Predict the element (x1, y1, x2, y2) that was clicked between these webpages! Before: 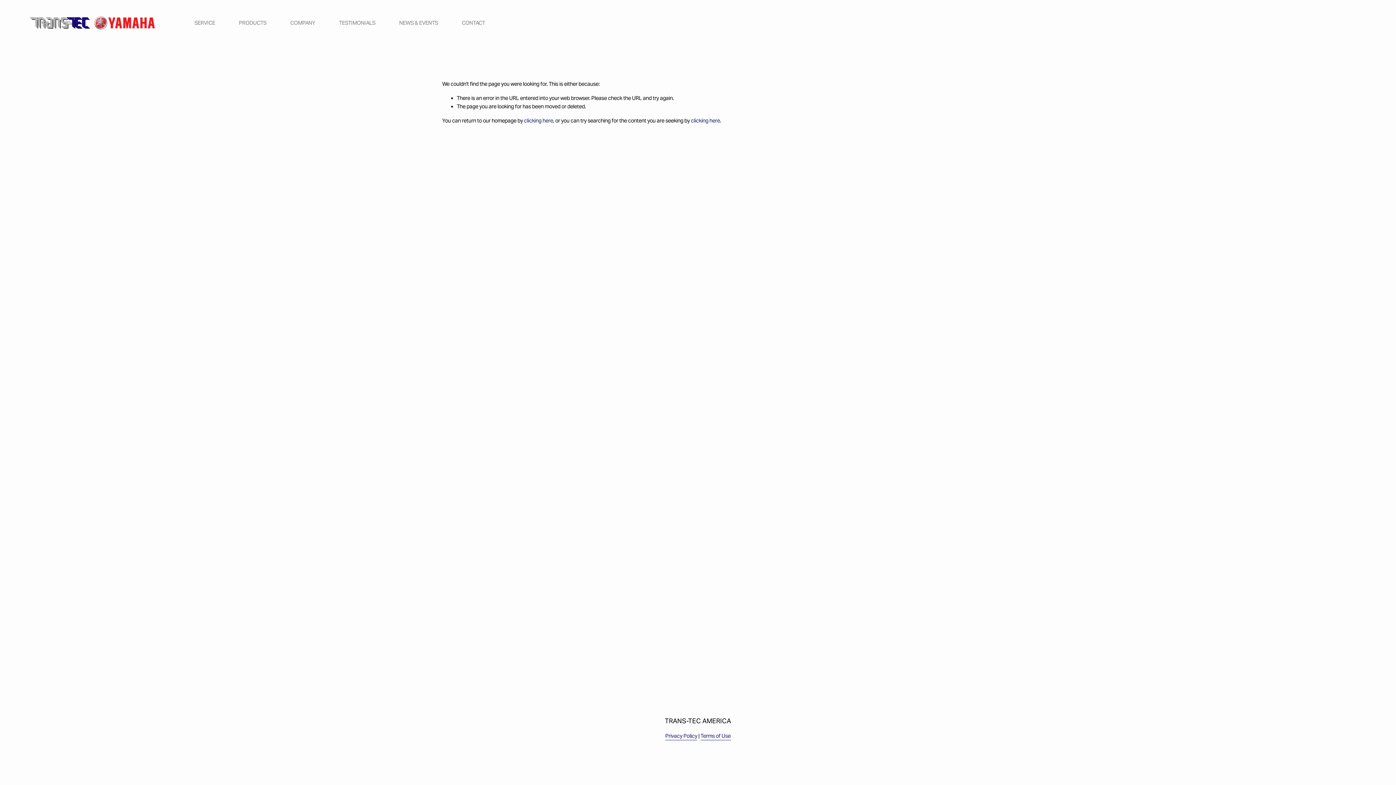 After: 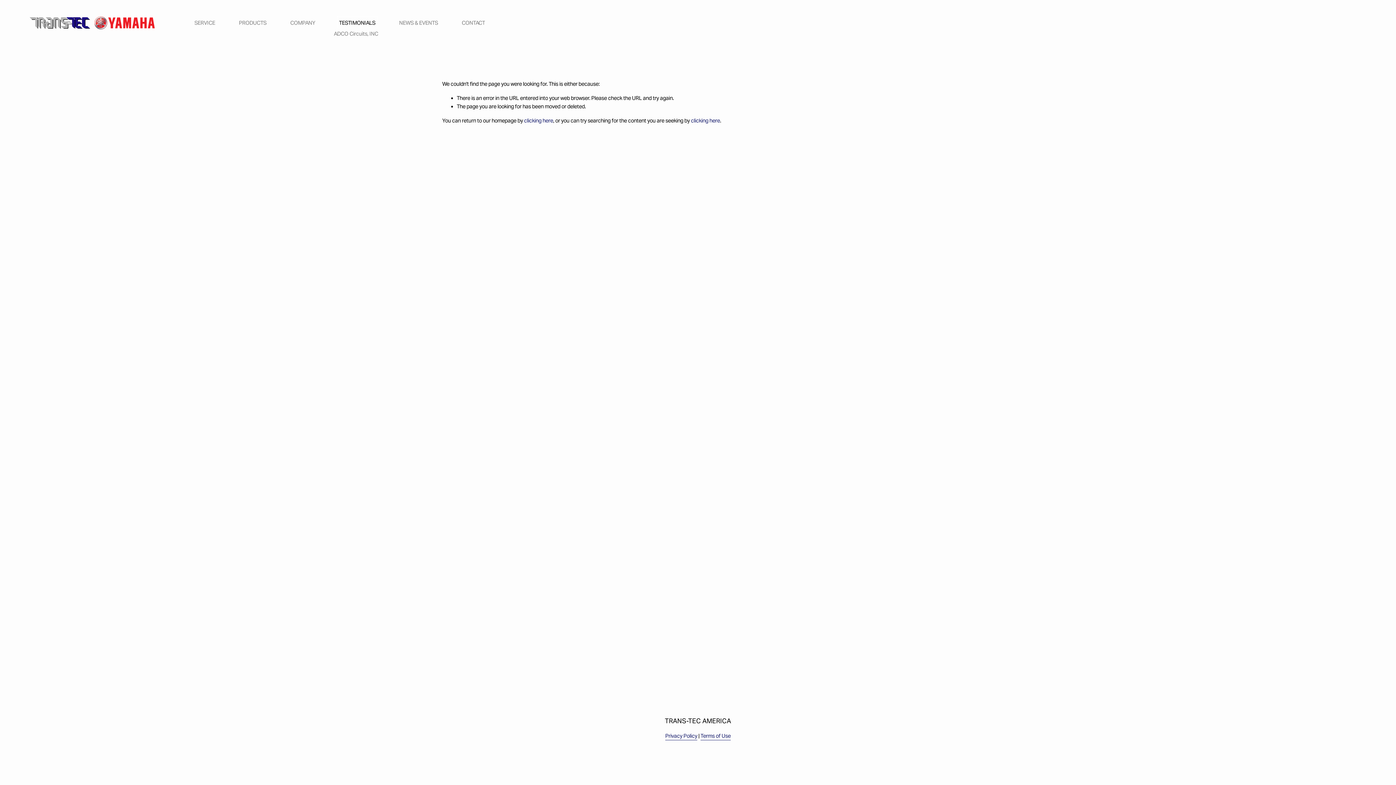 Action: label: folder dropdown bbox: (339, 18, 375, 27)